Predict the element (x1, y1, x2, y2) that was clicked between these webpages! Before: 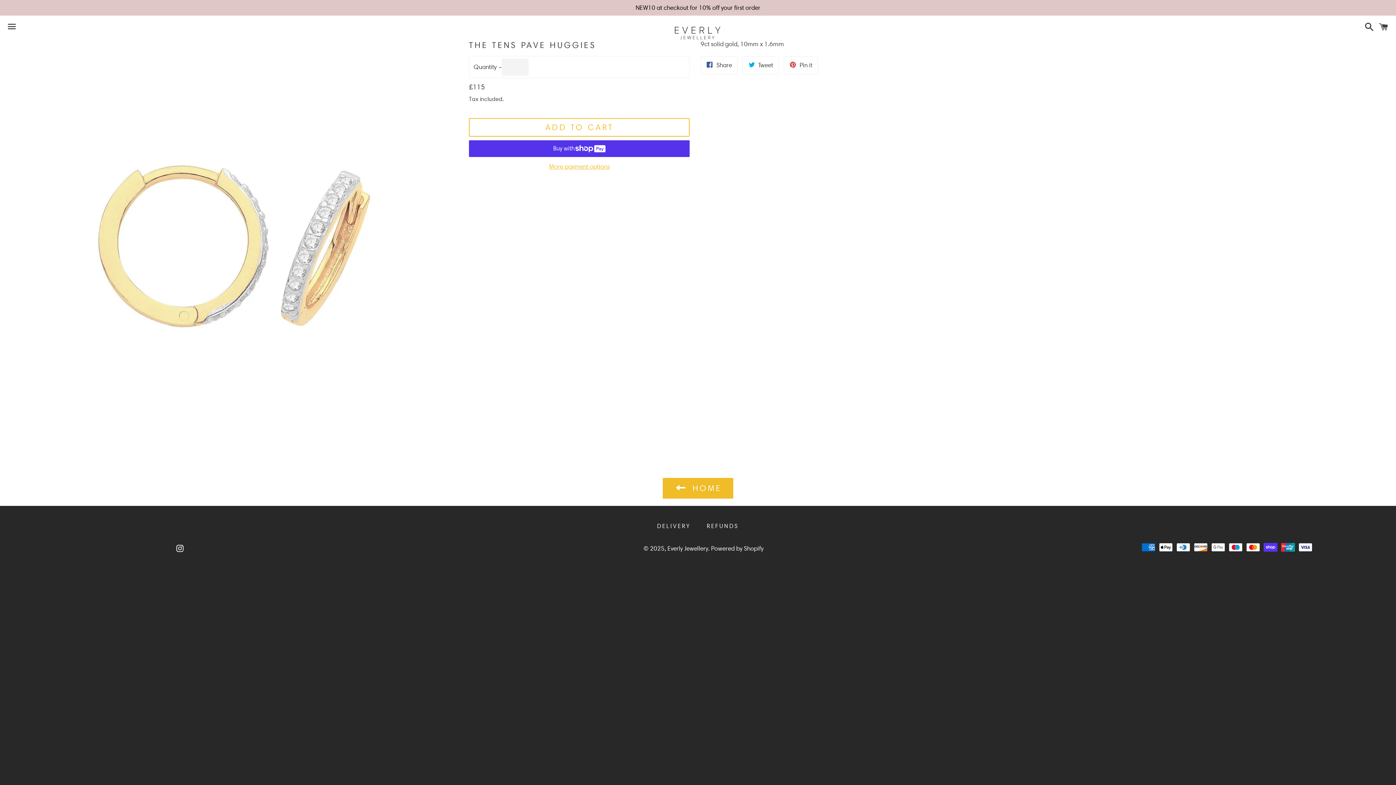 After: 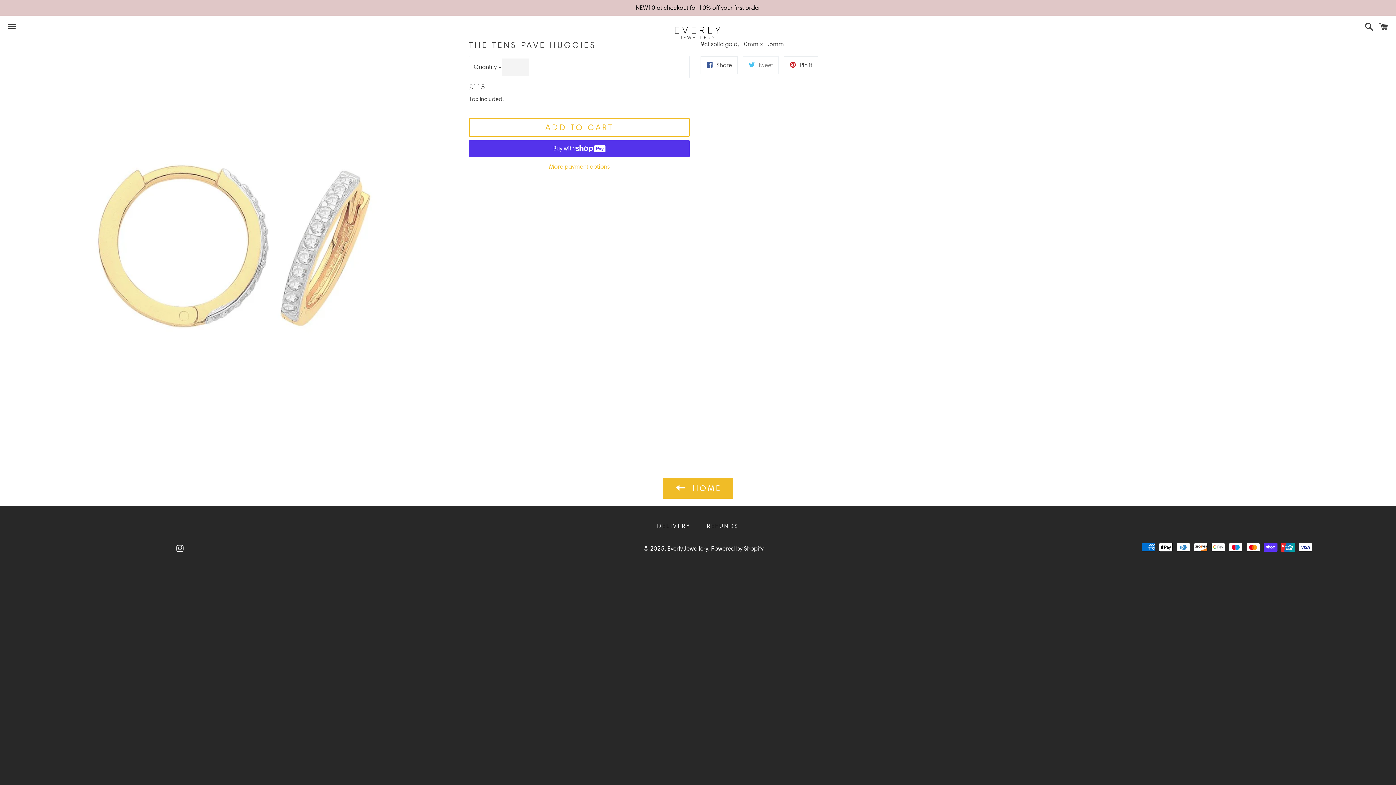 Action: label:  Tweet
Tweet on Twitter bbox: (743, 56, 779, 74)